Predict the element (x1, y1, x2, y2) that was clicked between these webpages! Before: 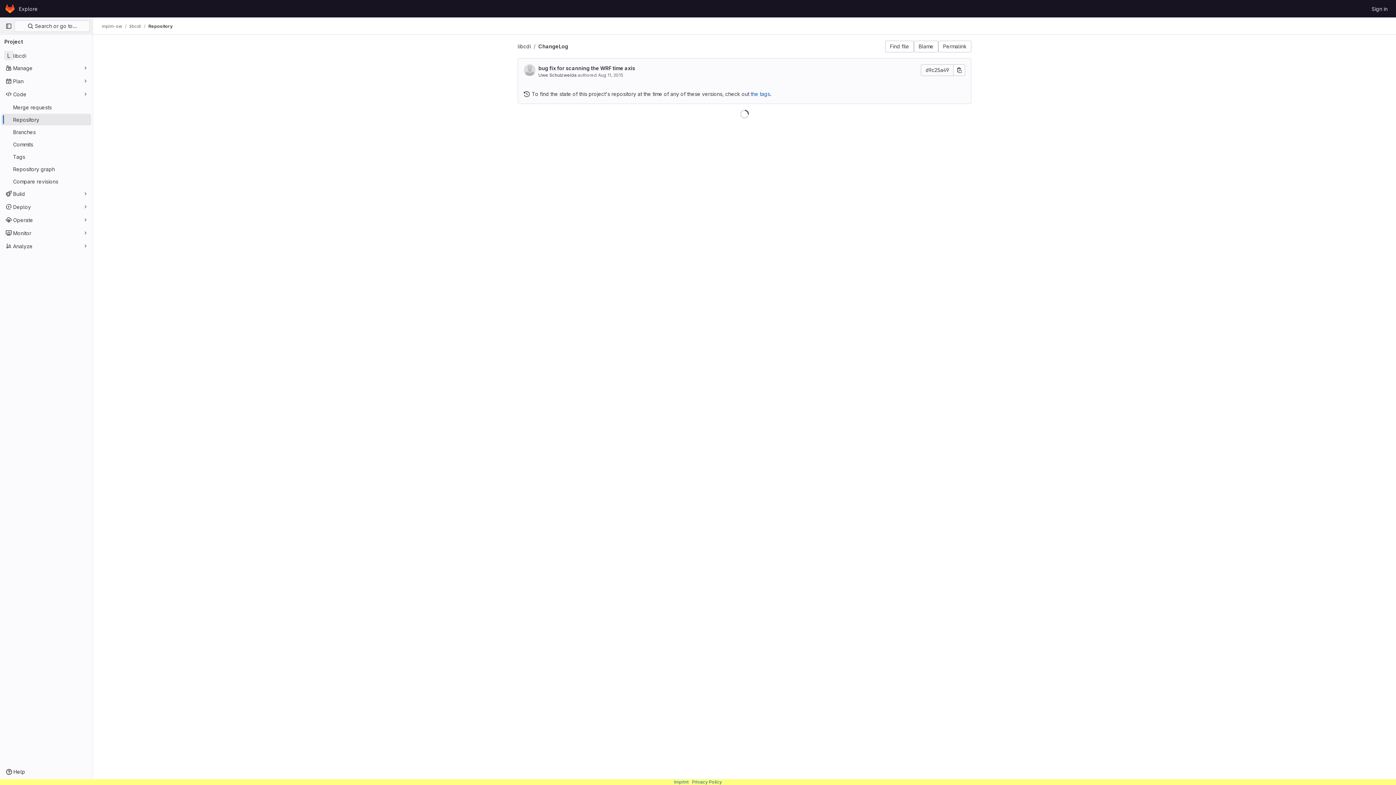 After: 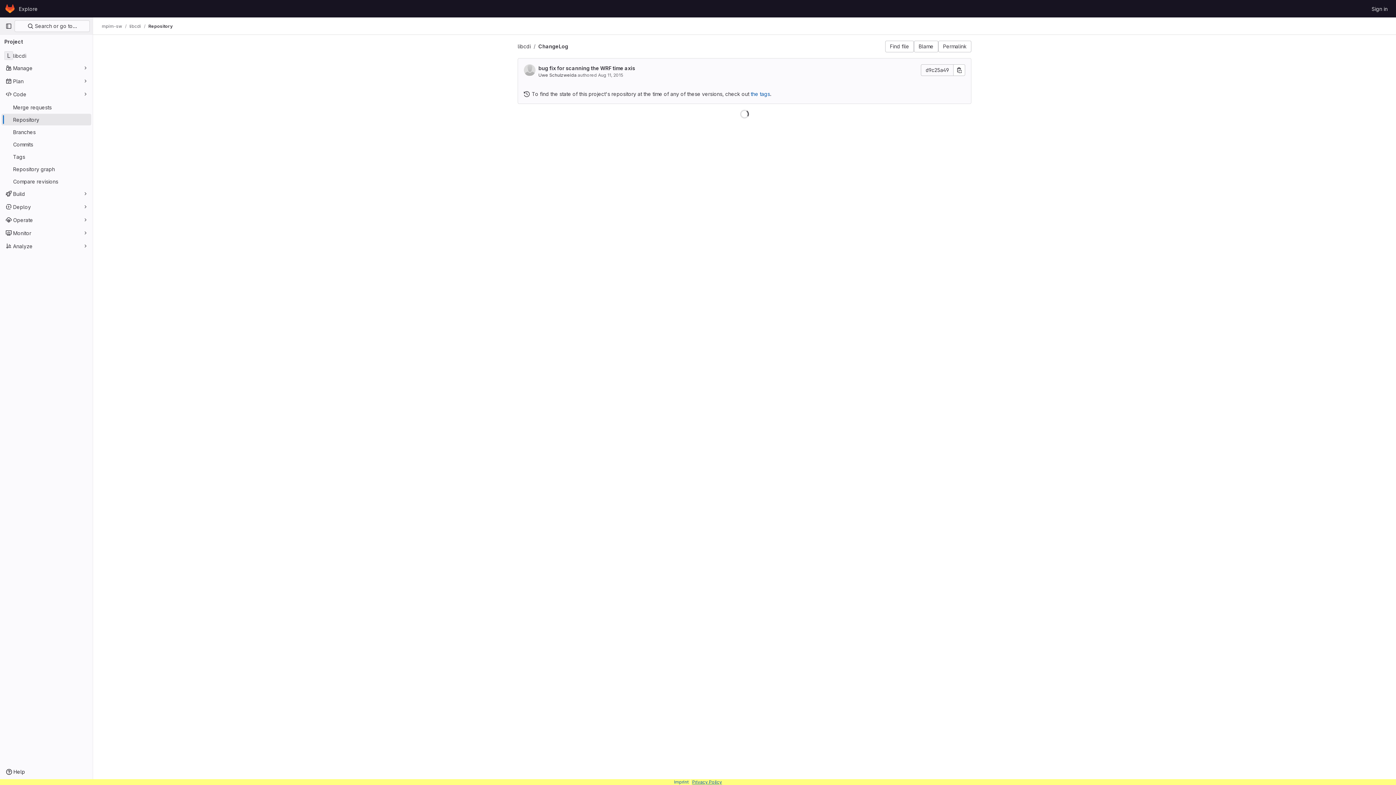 Action: label: Privacy Policy bbox: (692, 779, 722, 785)